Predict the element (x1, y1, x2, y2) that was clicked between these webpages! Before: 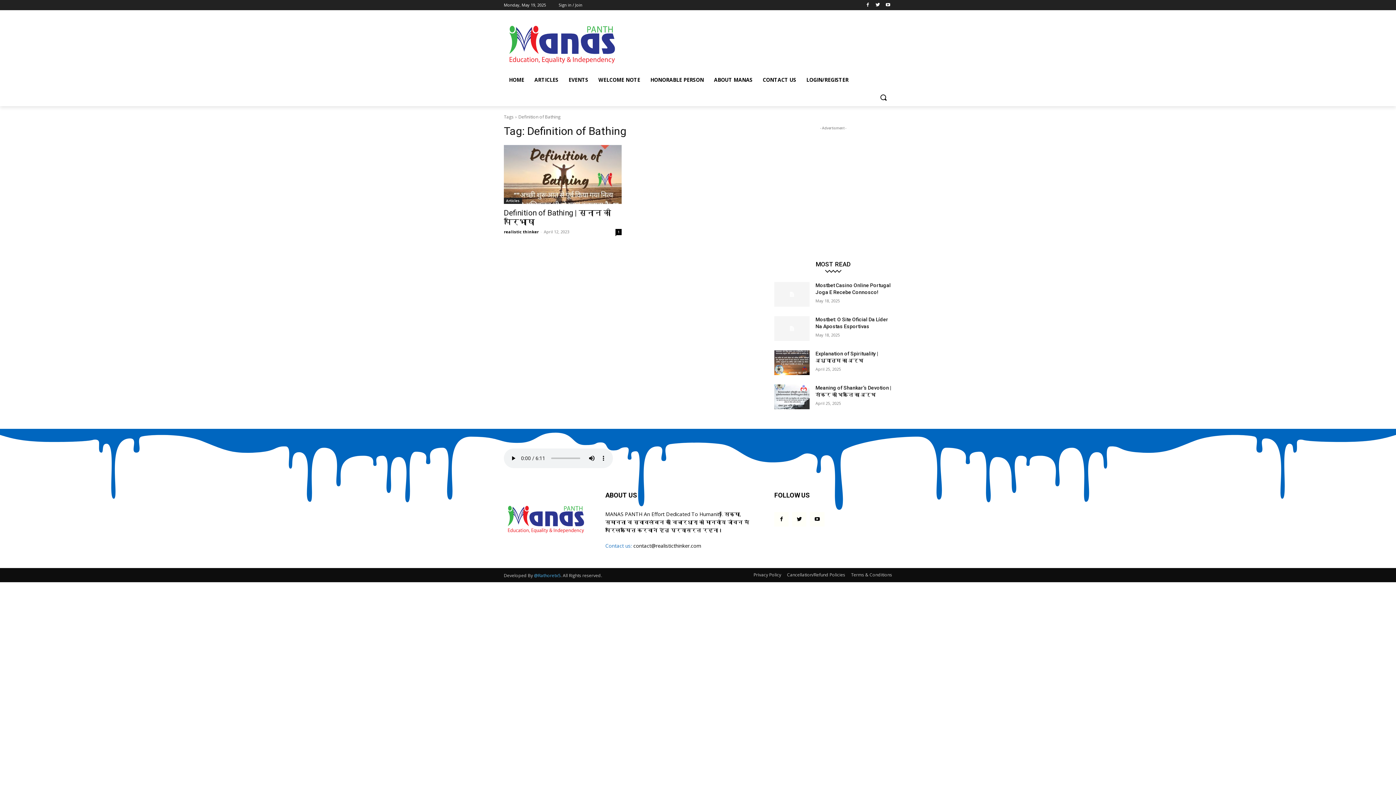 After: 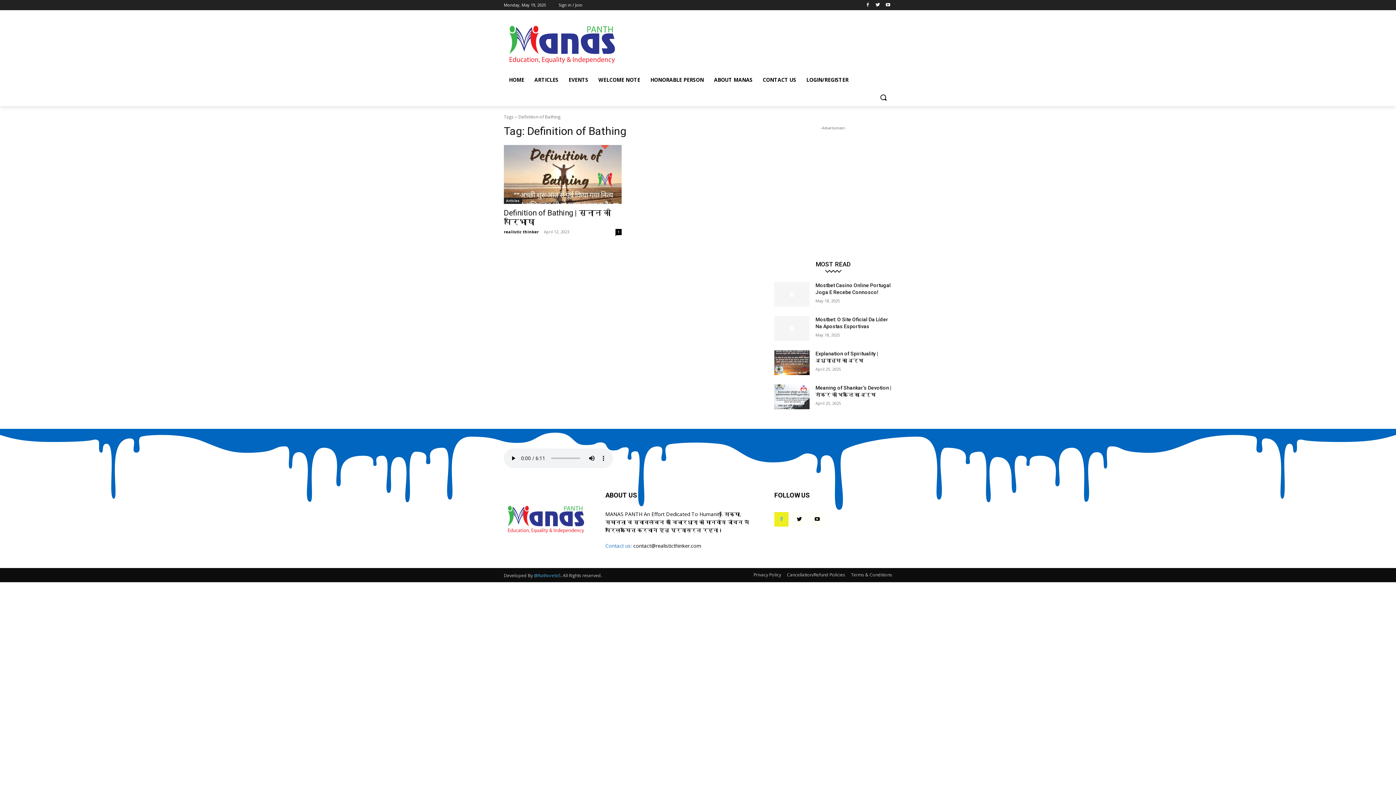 Action: bbox: (774, 512, 788, 526)